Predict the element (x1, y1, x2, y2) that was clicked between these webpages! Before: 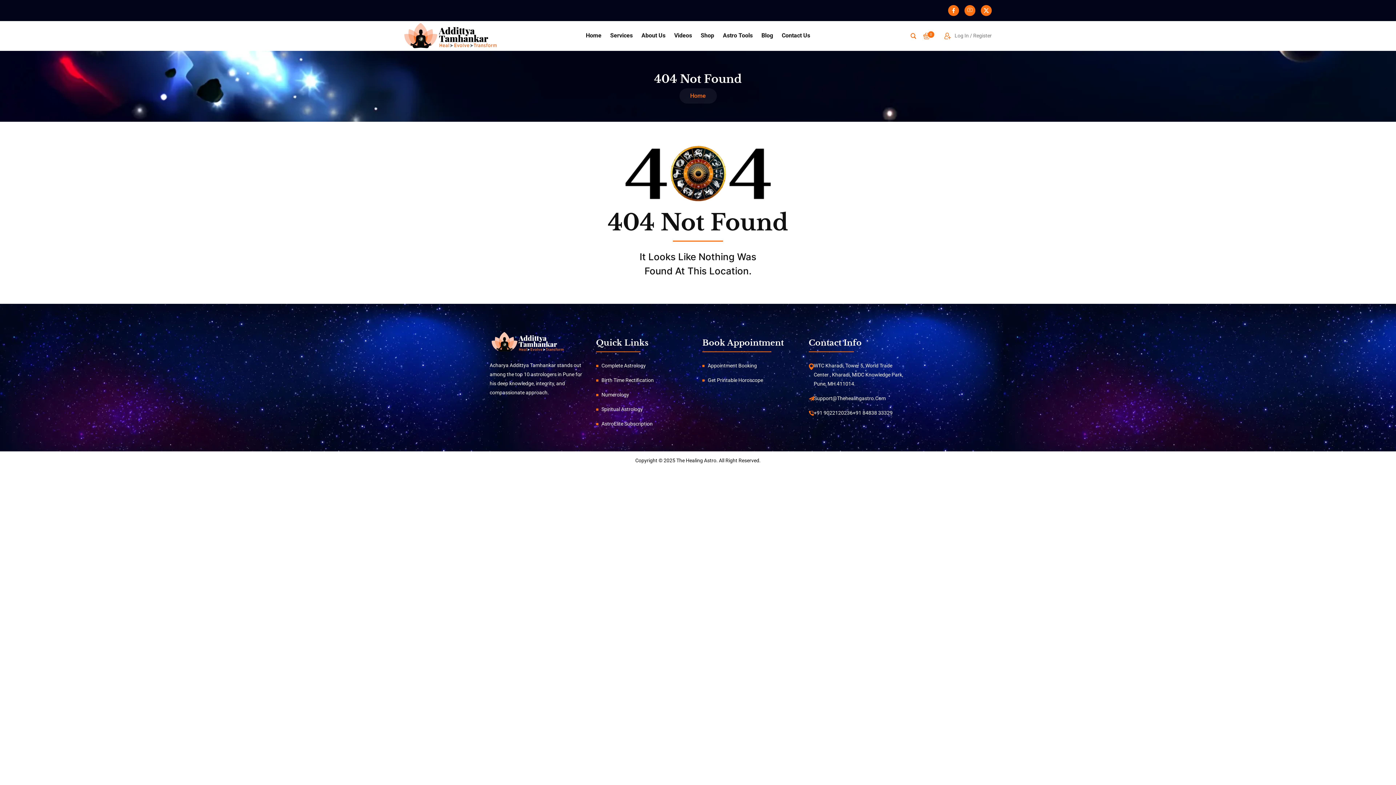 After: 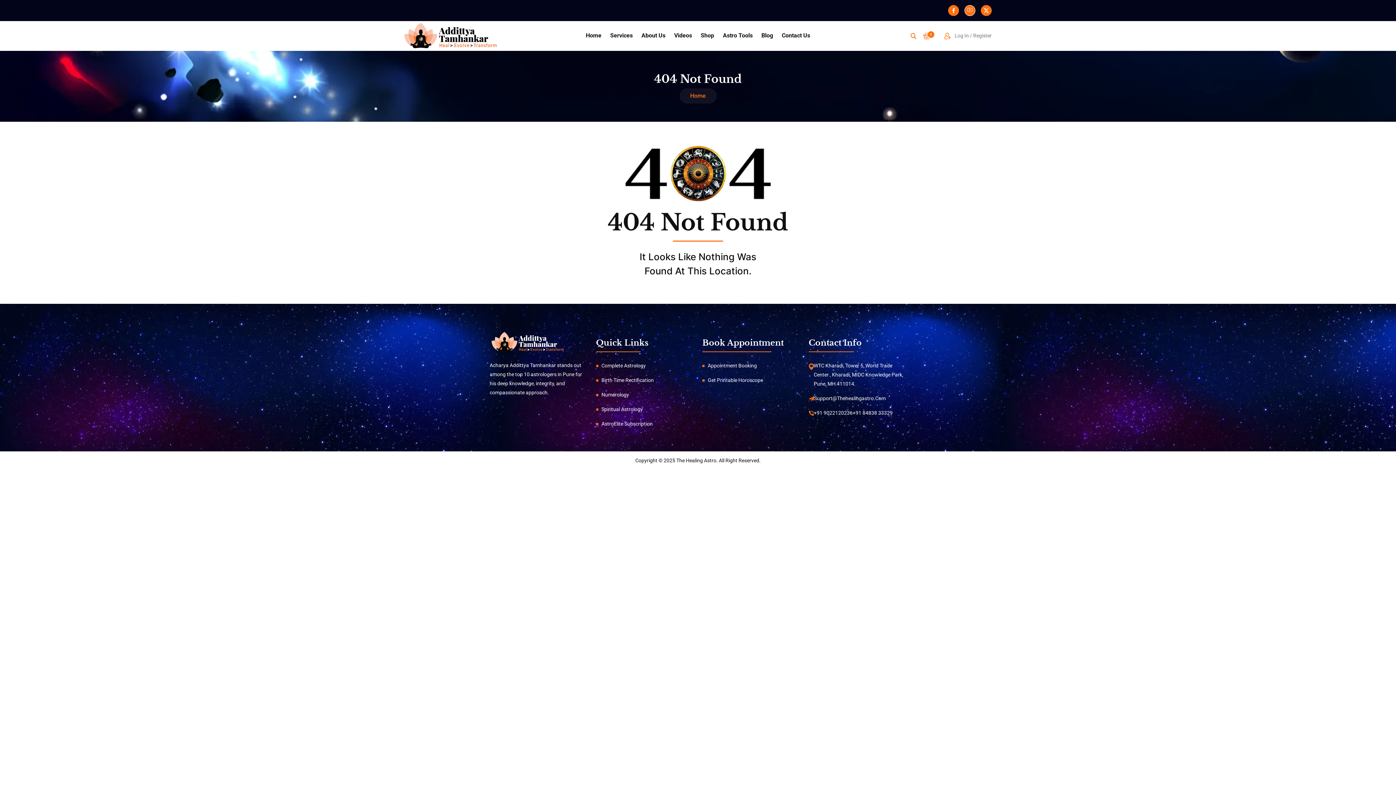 Action: bbox: (964, 5, 975, 16)